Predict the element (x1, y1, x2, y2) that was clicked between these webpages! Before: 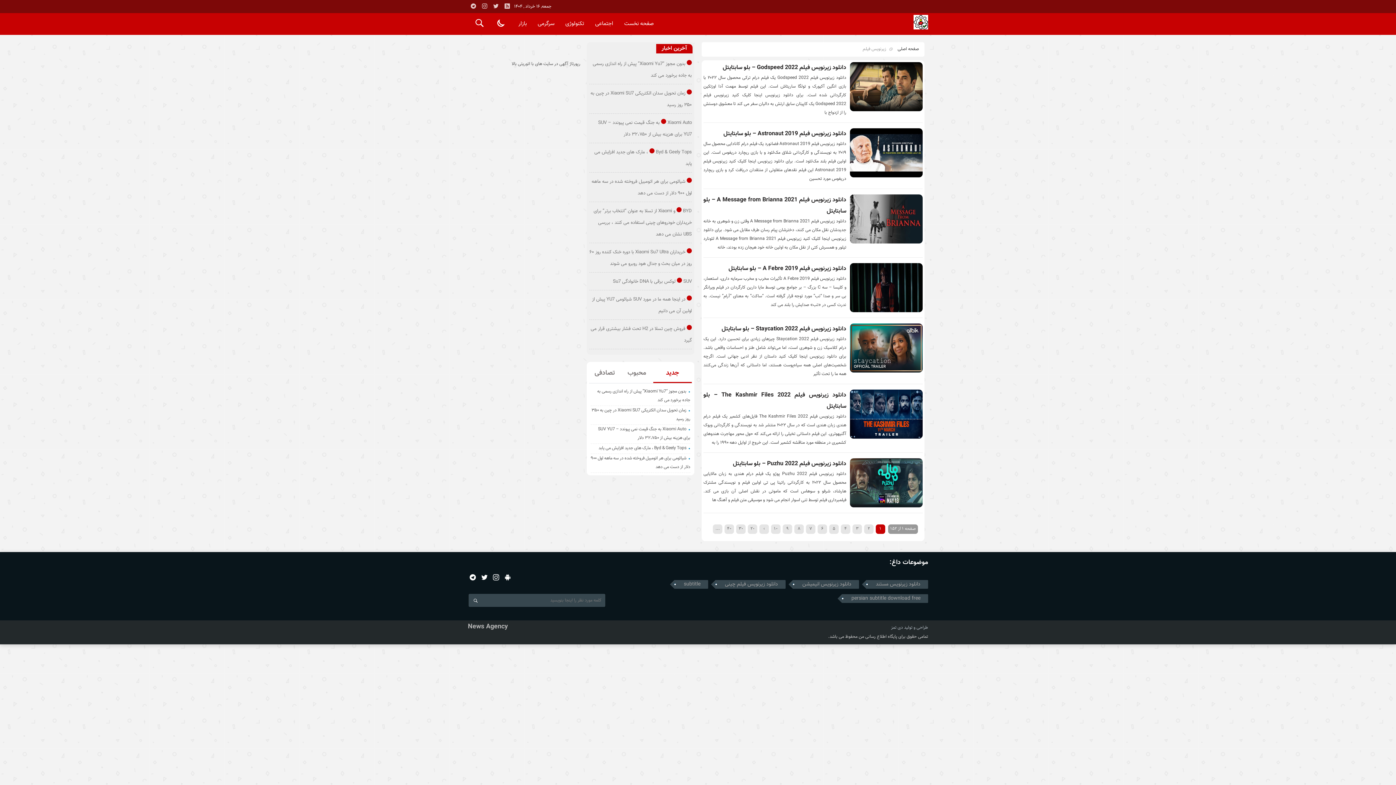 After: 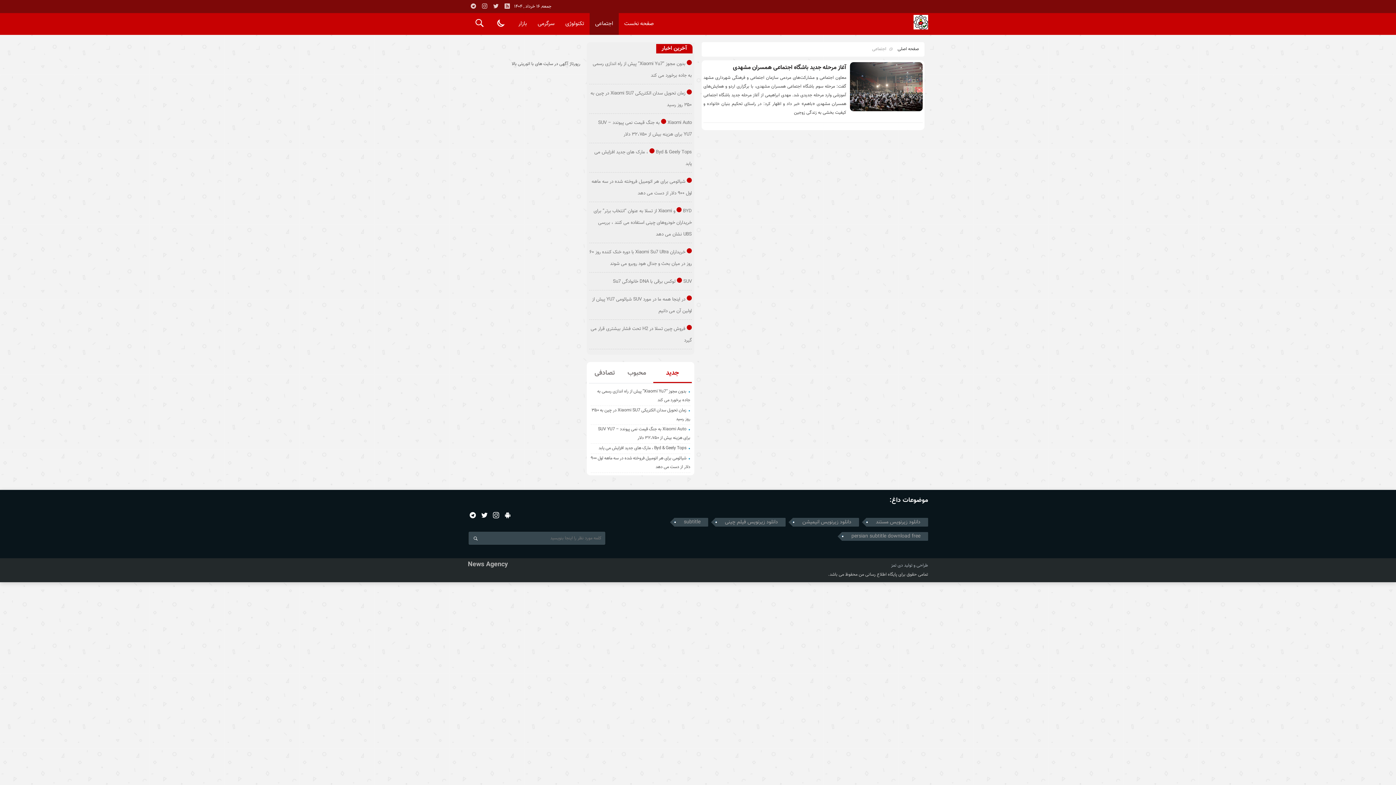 Action: bbox: (589, 13, 618, 34) label: اجتماعی